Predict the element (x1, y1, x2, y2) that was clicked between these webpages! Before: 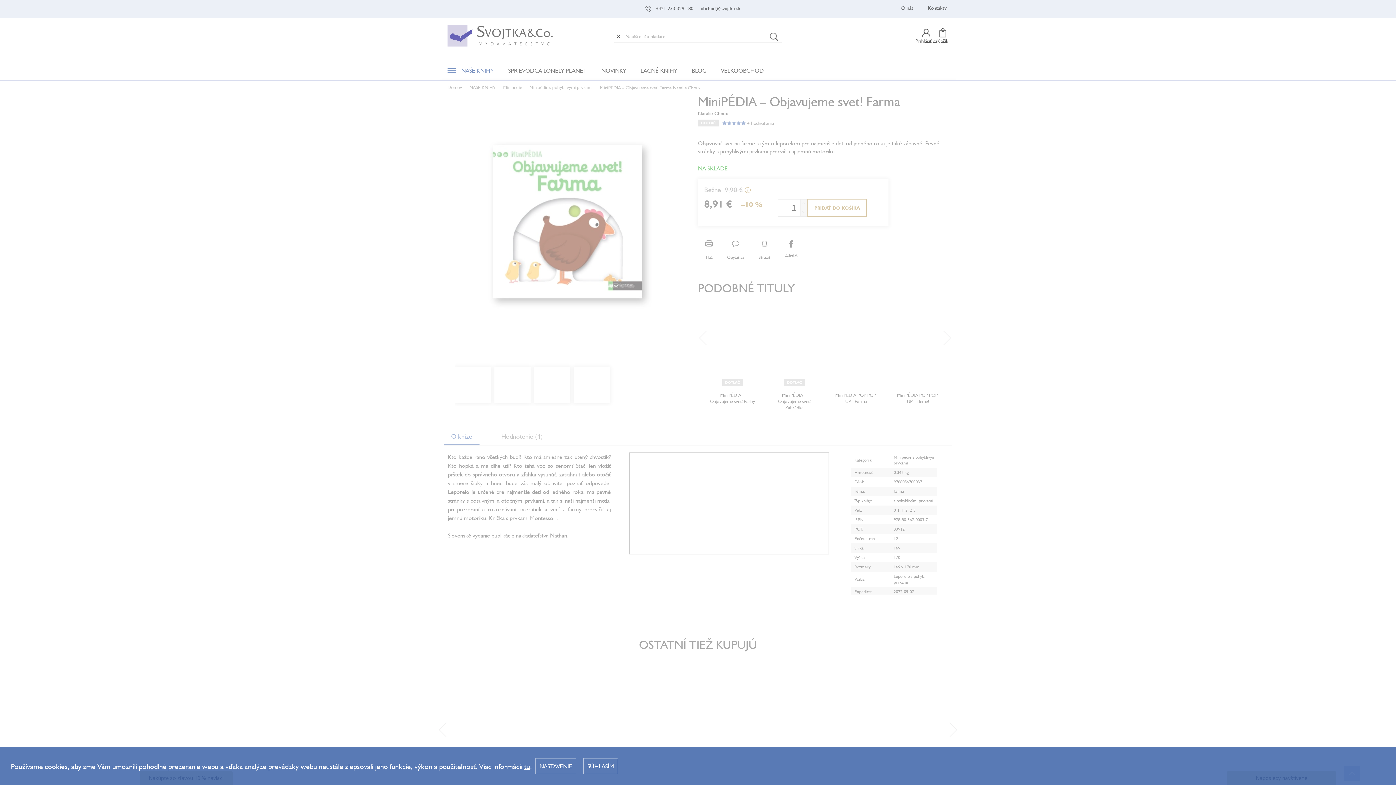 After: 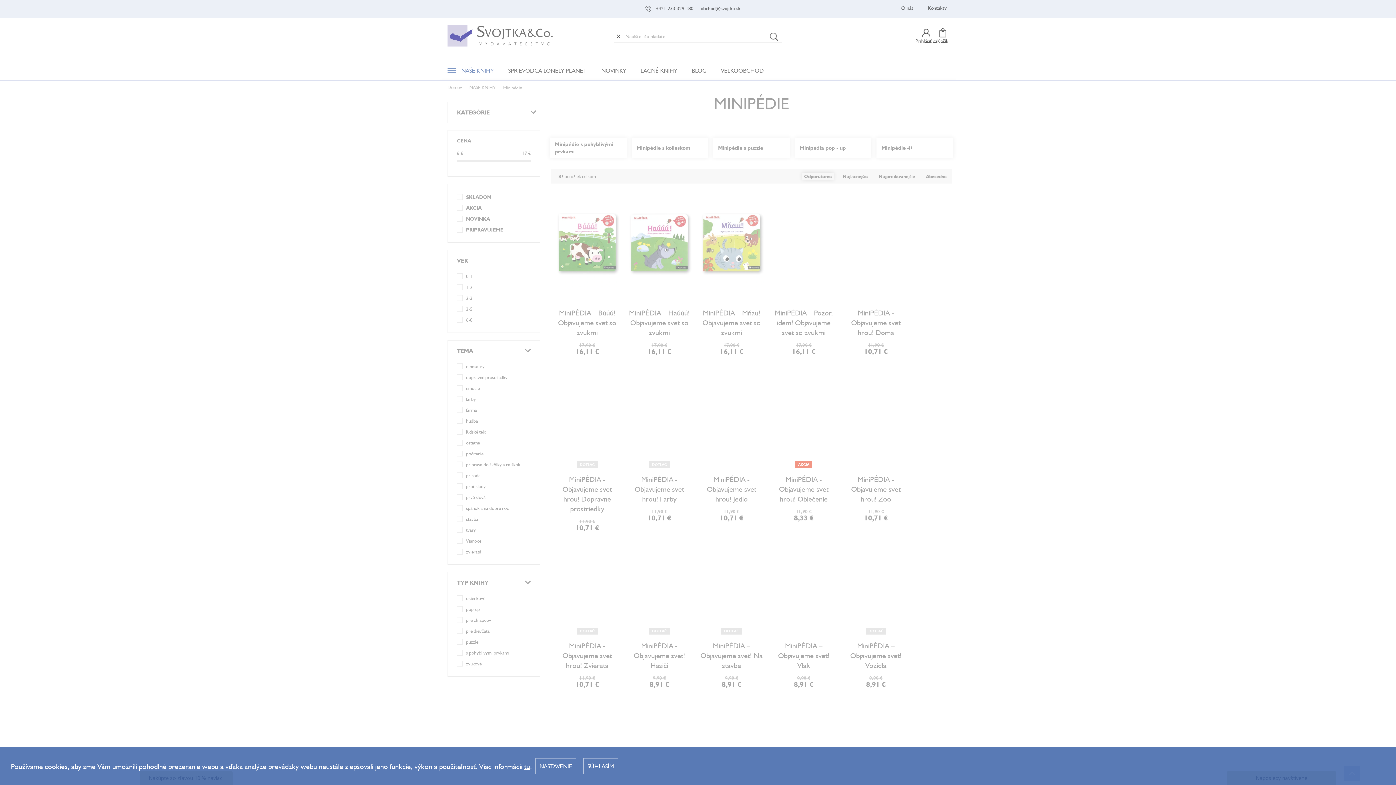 Action: bbox: (496, 80, 522, 94) label: Minipédie